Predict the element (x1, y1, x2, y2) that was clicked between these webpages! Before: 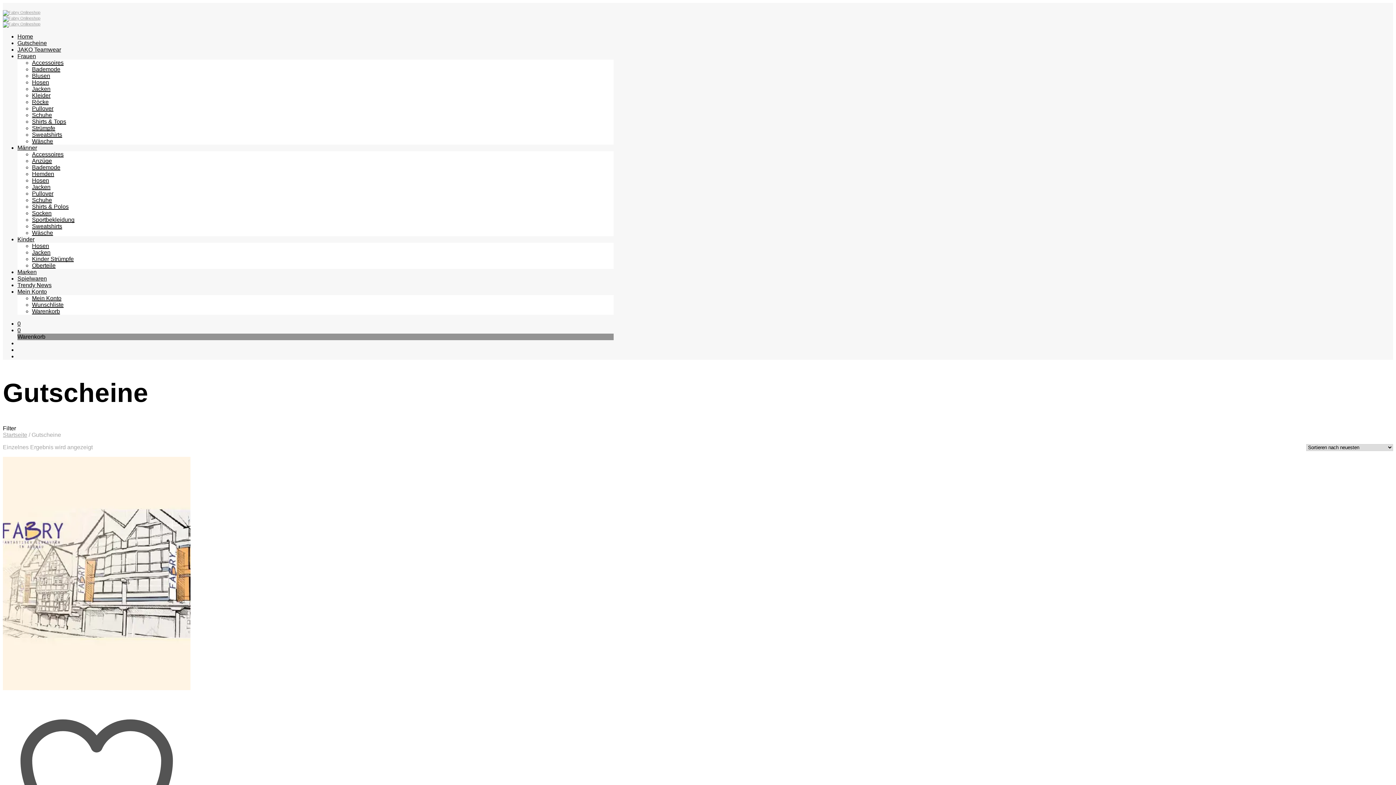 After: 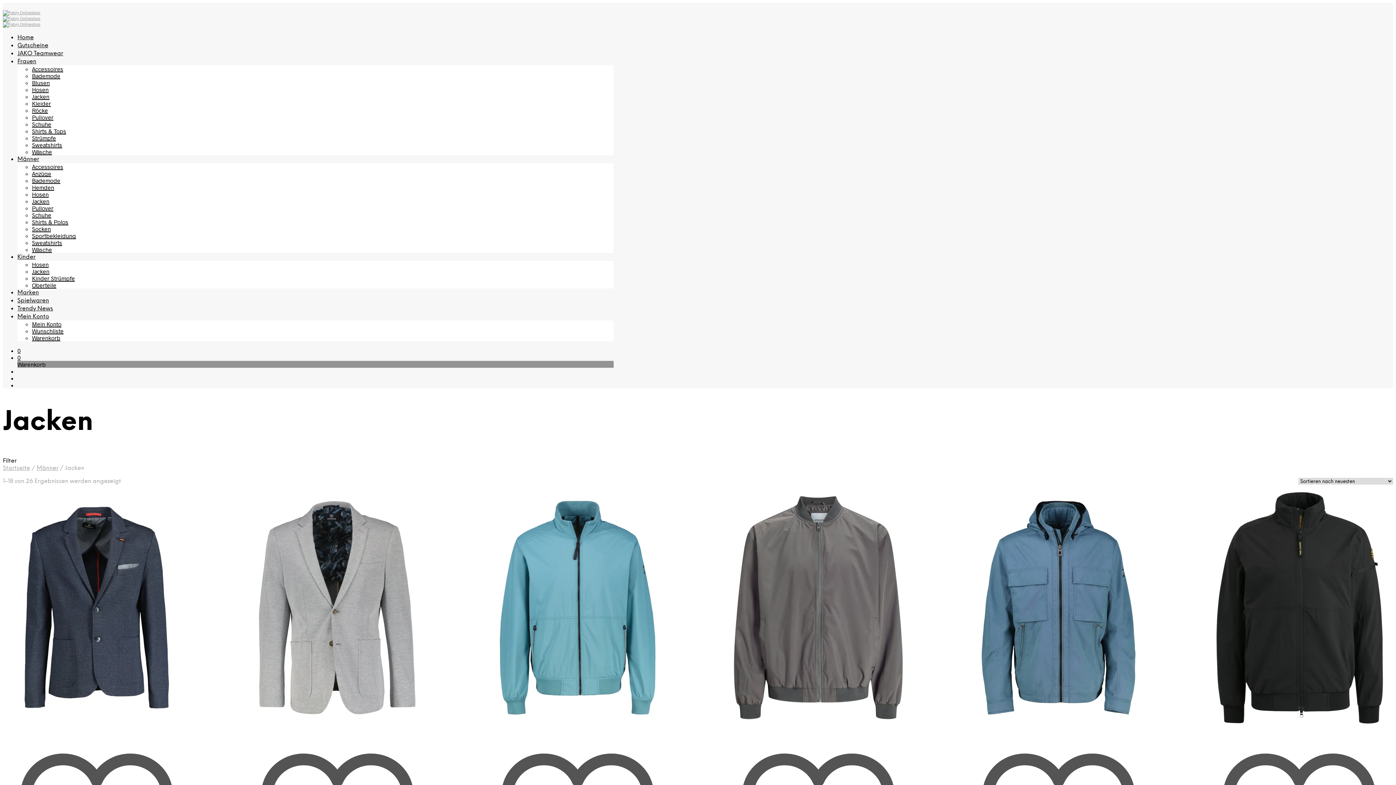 Action: bbox: (32, 184, 50, 190) label: Jacken